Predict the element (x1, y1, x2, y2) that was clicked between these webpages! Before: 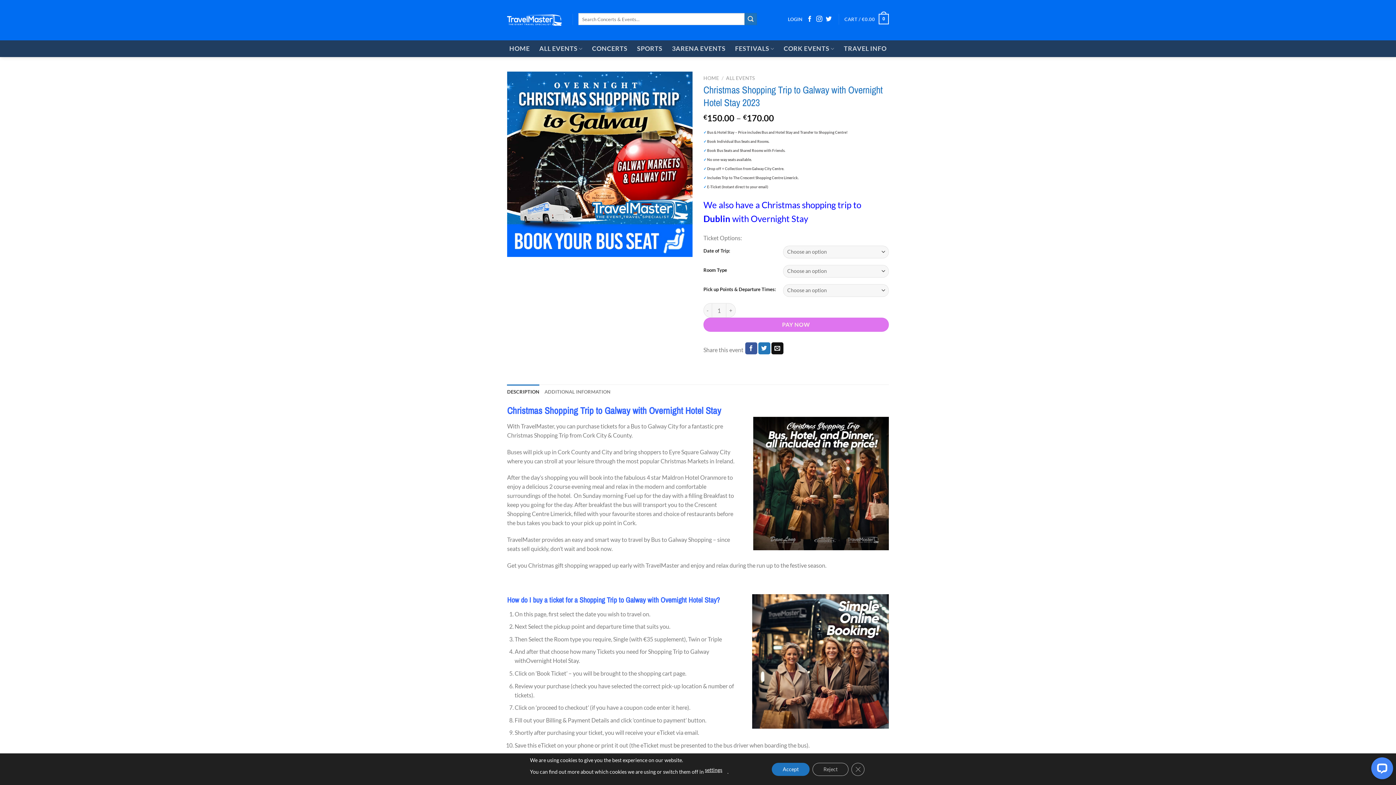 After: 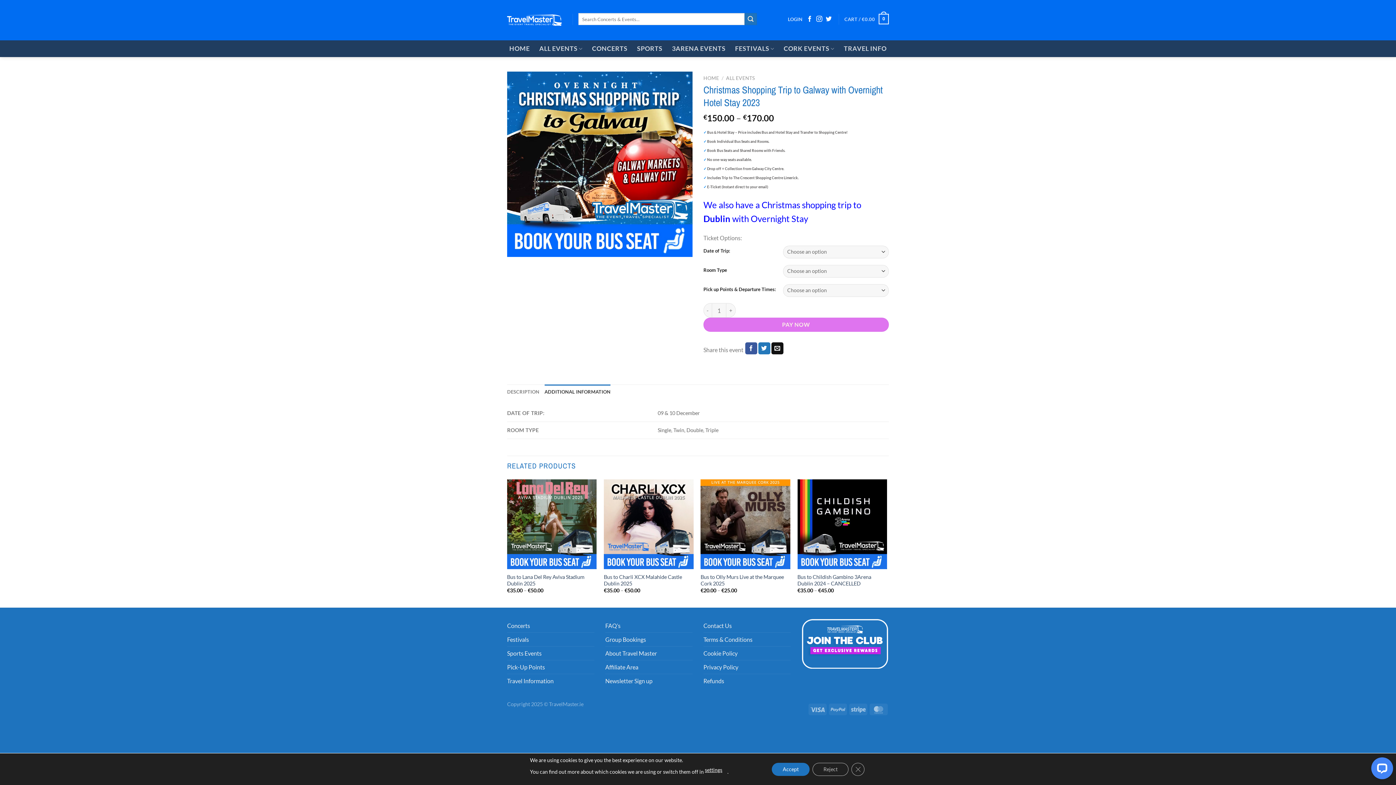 Action: label: ADDITIONAL INFORMATION bbox: (544, 384, 610, 399)